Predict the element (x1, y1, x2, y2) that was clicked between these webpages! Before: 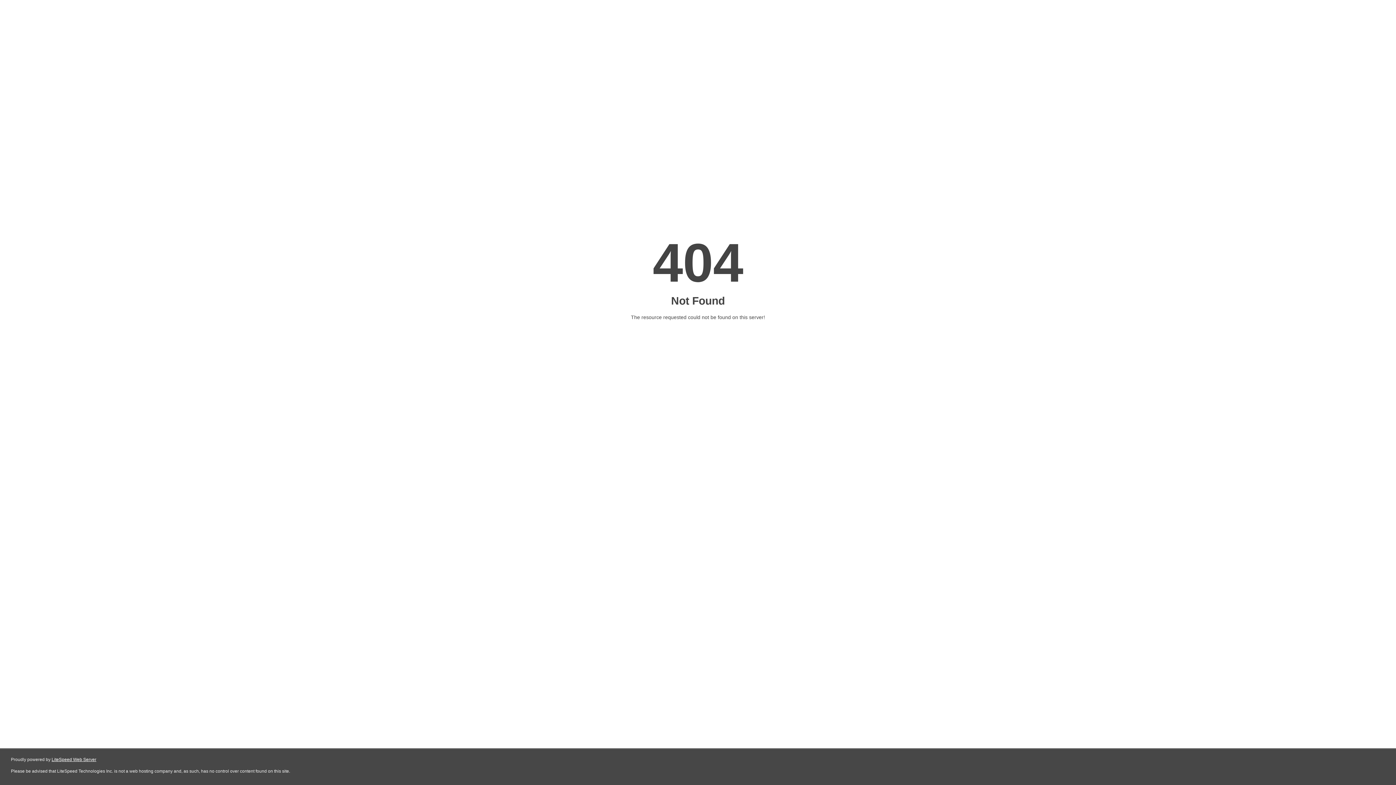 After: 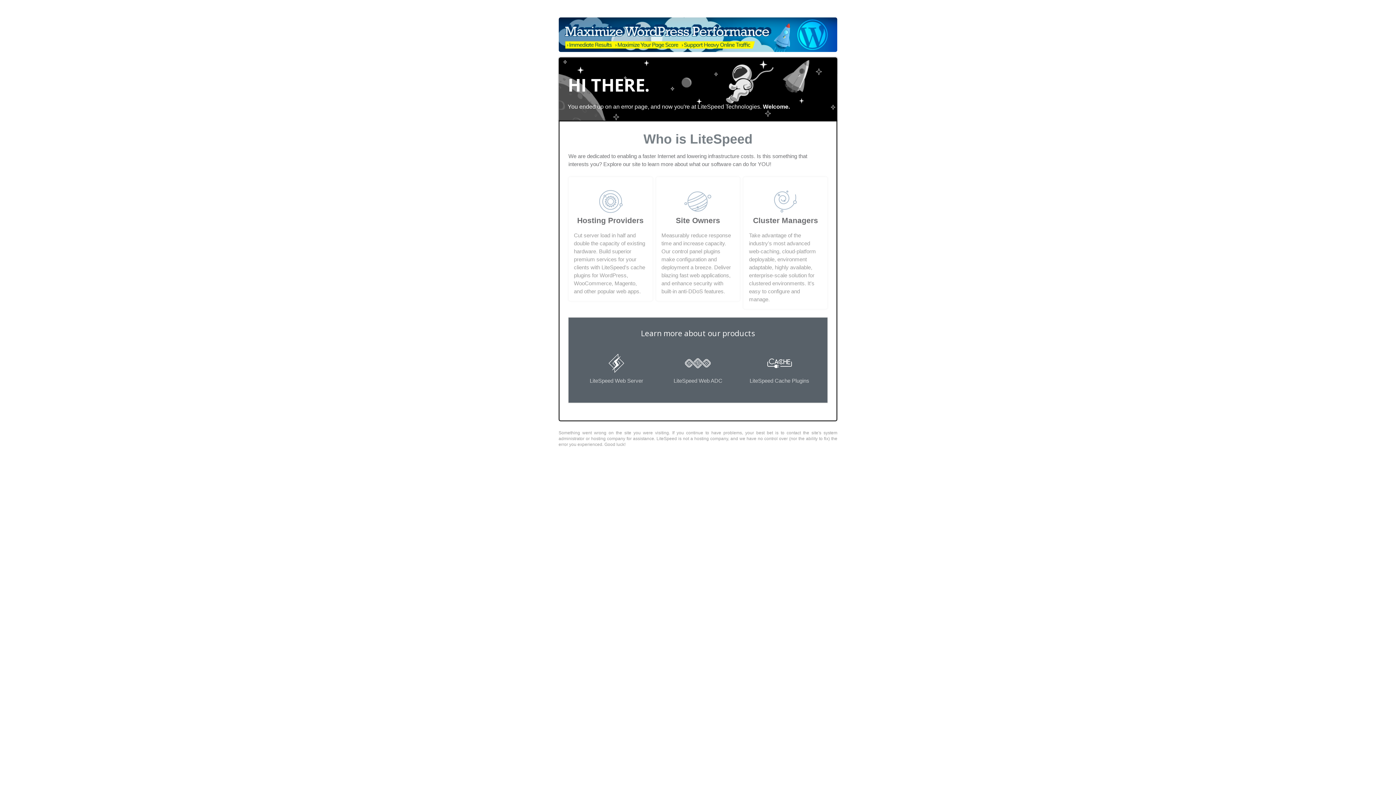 Action: bbox: (51, 757, 96, 762) label: LiteSpeed Web Server